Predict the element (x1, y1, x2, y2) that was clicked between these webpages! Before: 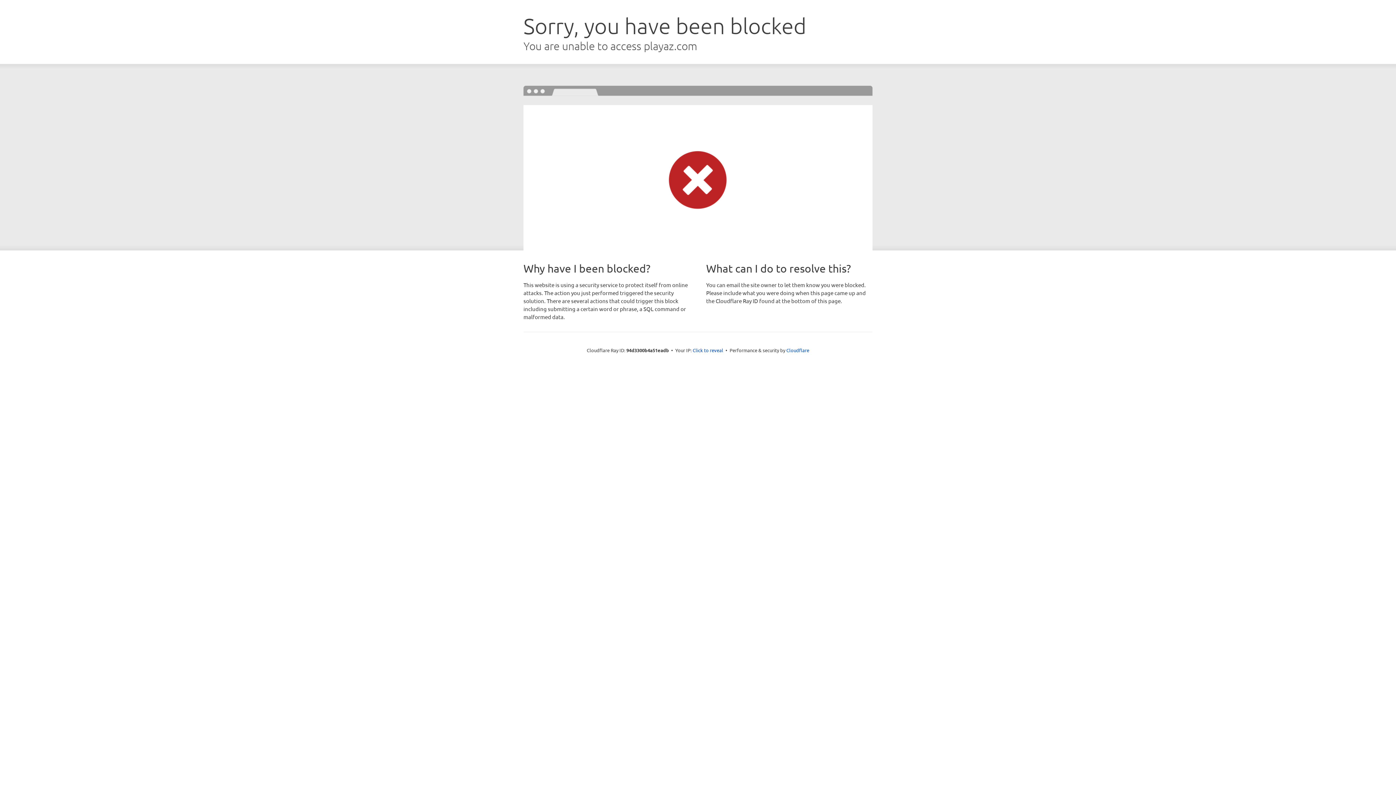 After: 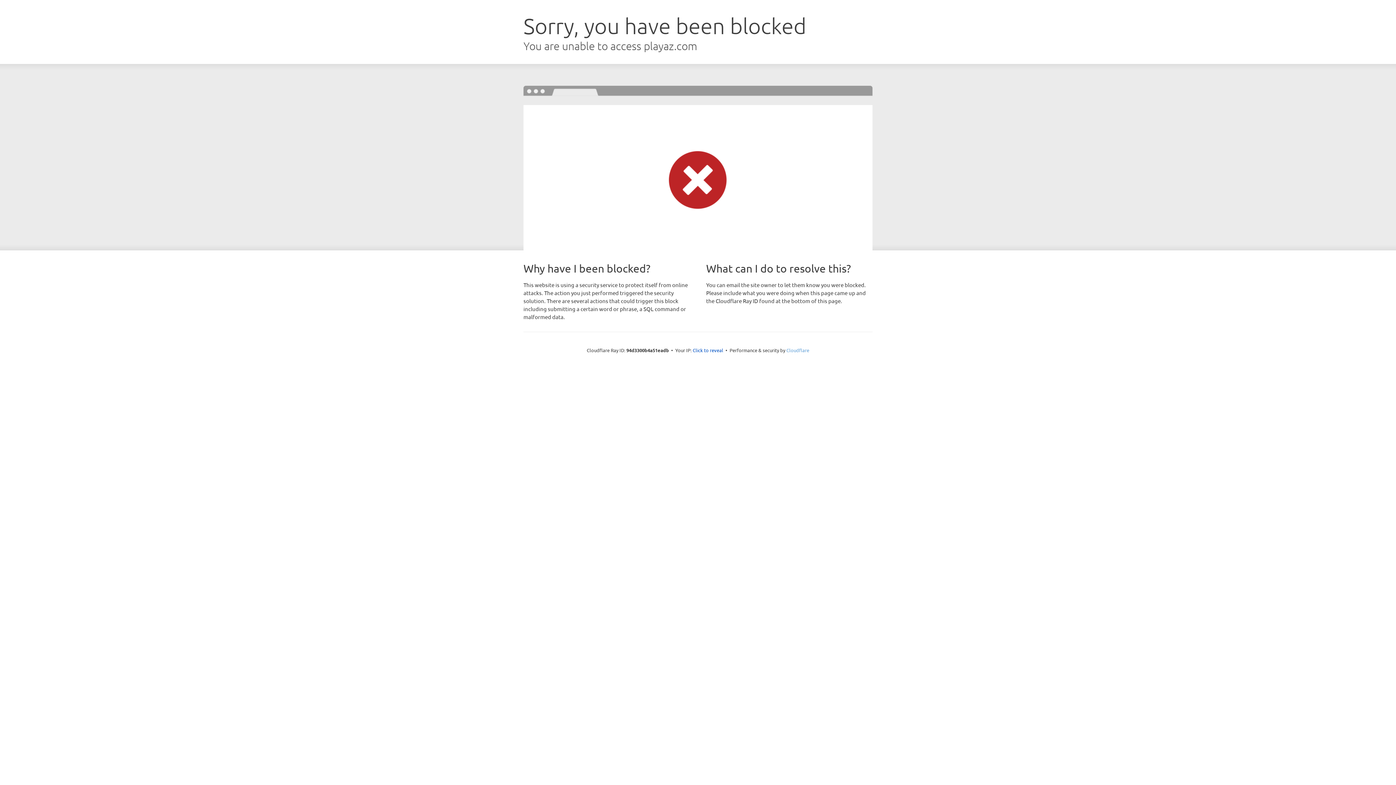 Action: bbox: (786, 347, 809, 353) label: Cloudflare